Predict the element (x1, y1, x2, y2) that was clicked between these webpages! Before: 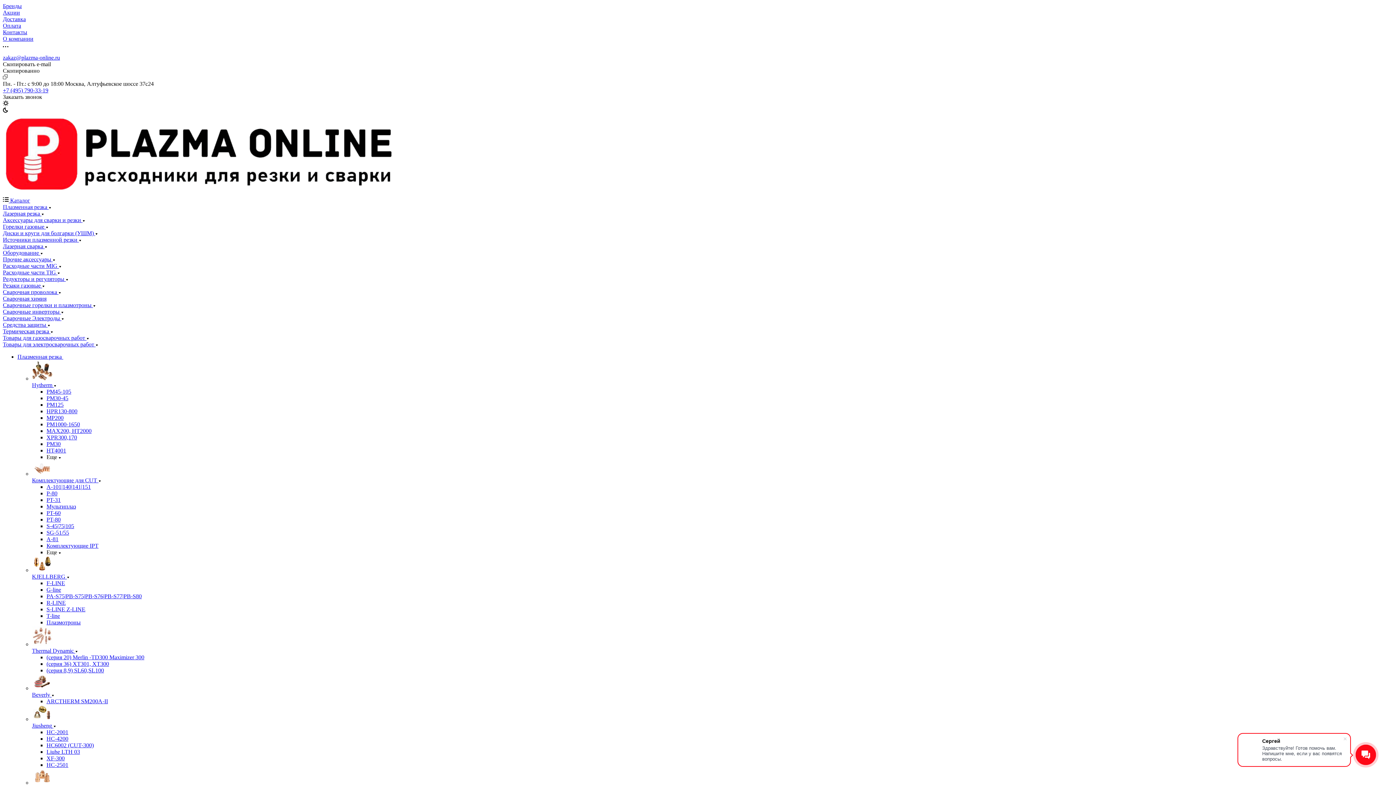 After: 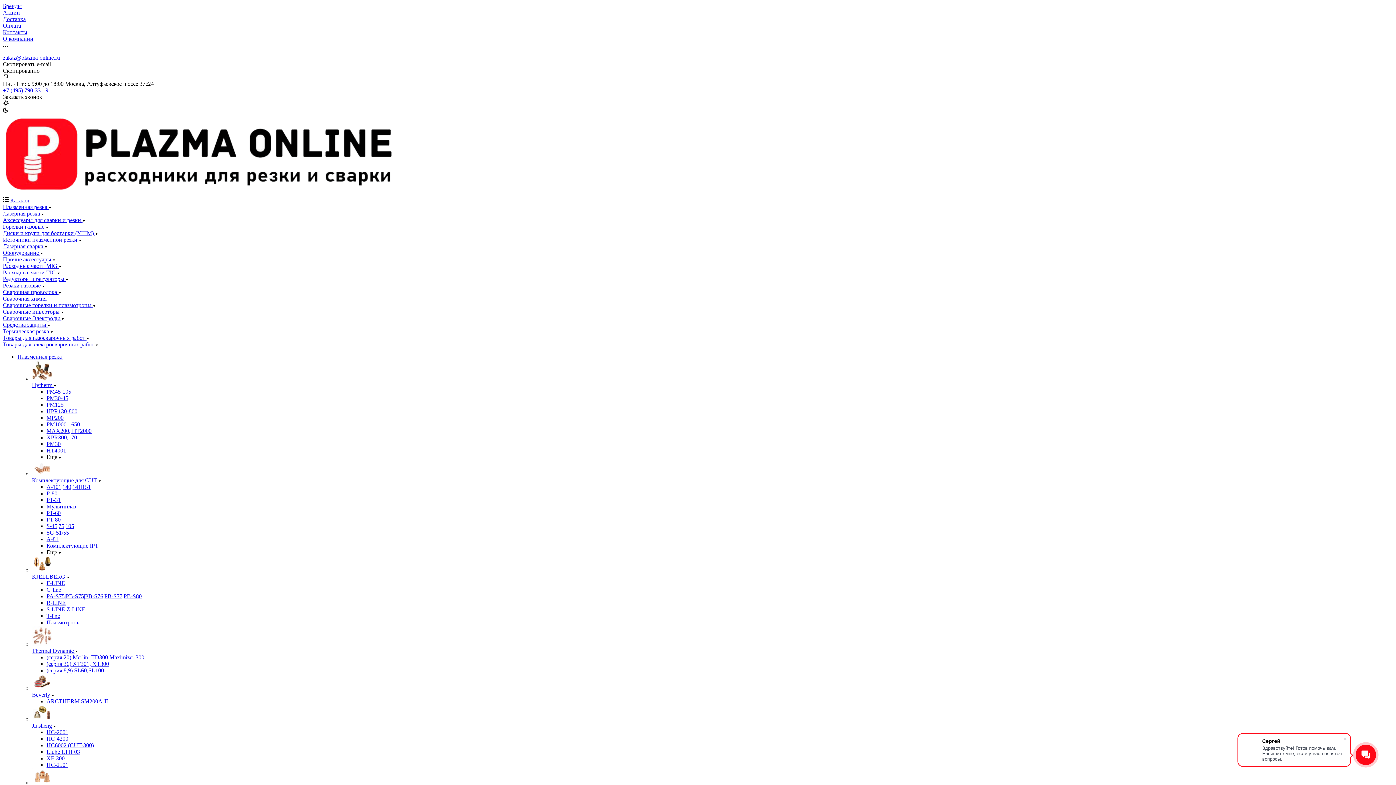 Action: bbox: (46, 529, 69, 536) label: SG-51/55